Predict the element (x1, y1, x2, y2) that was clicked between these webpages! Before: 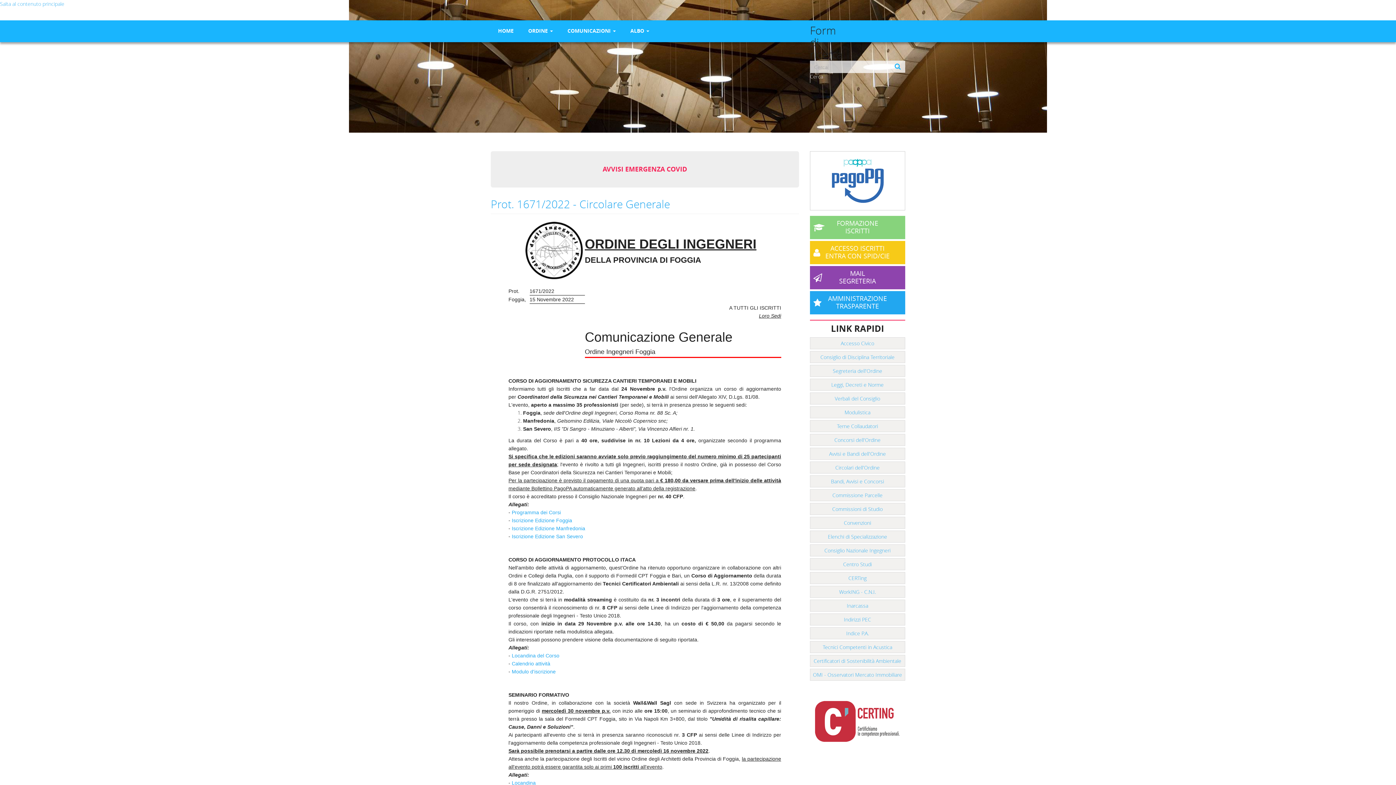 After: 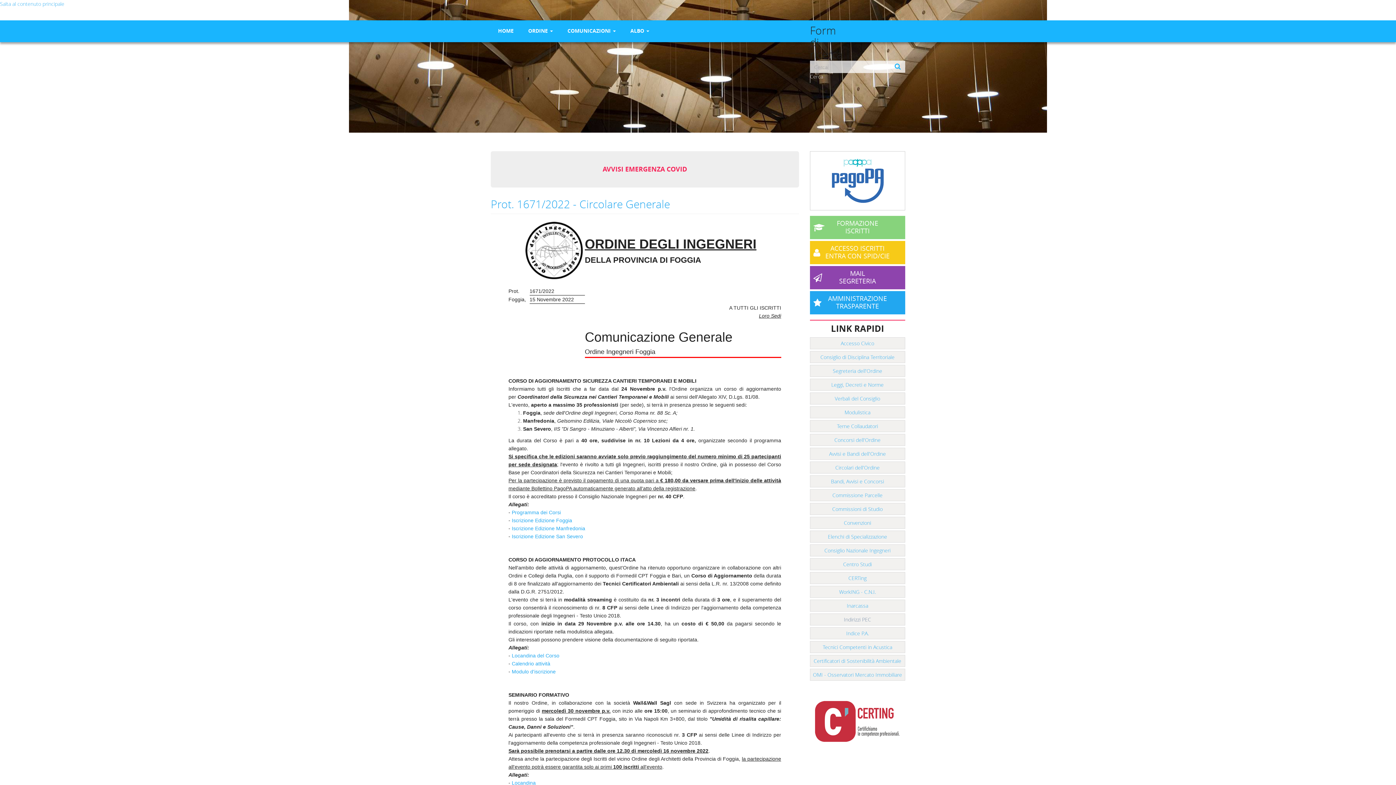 Action: bbox: (810, 613, 905, 625) label: Indirizzi PEC